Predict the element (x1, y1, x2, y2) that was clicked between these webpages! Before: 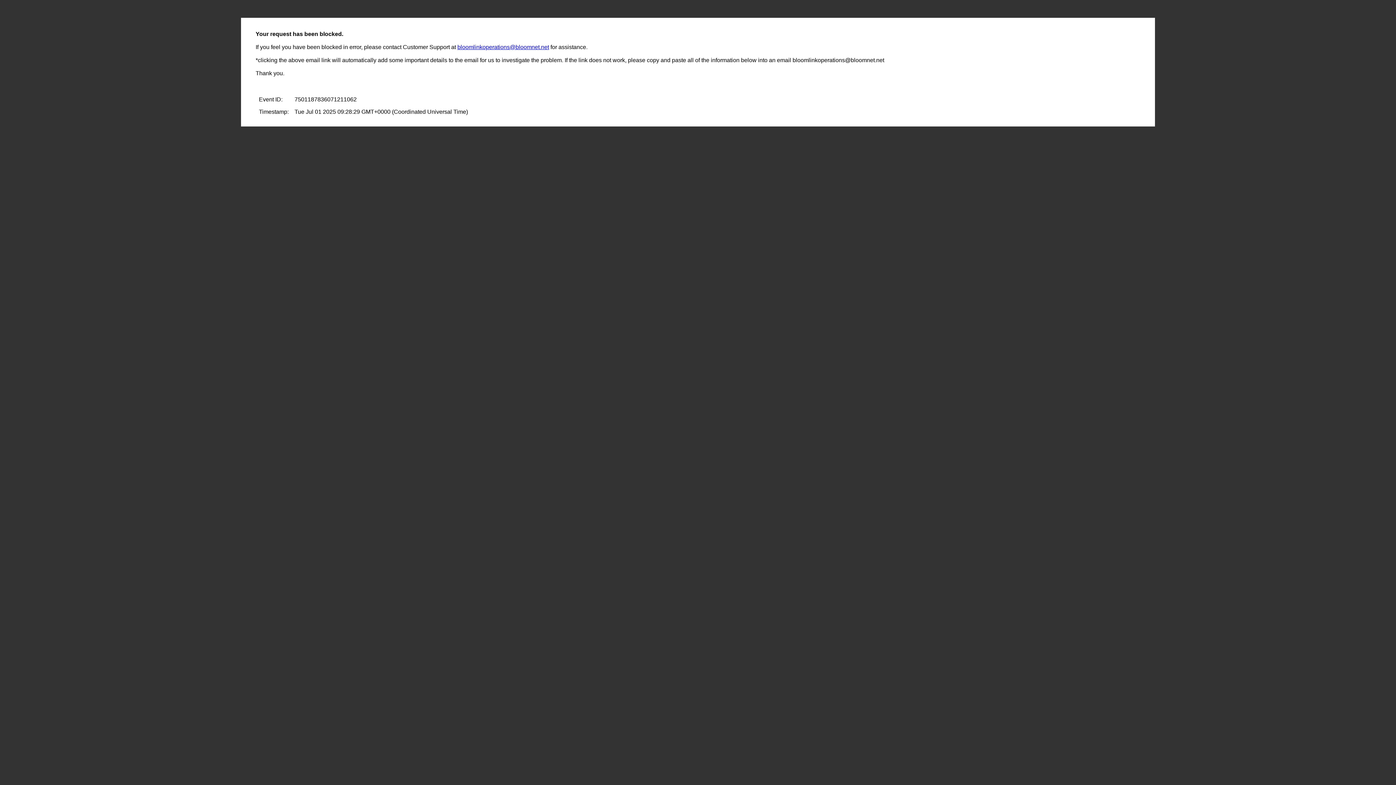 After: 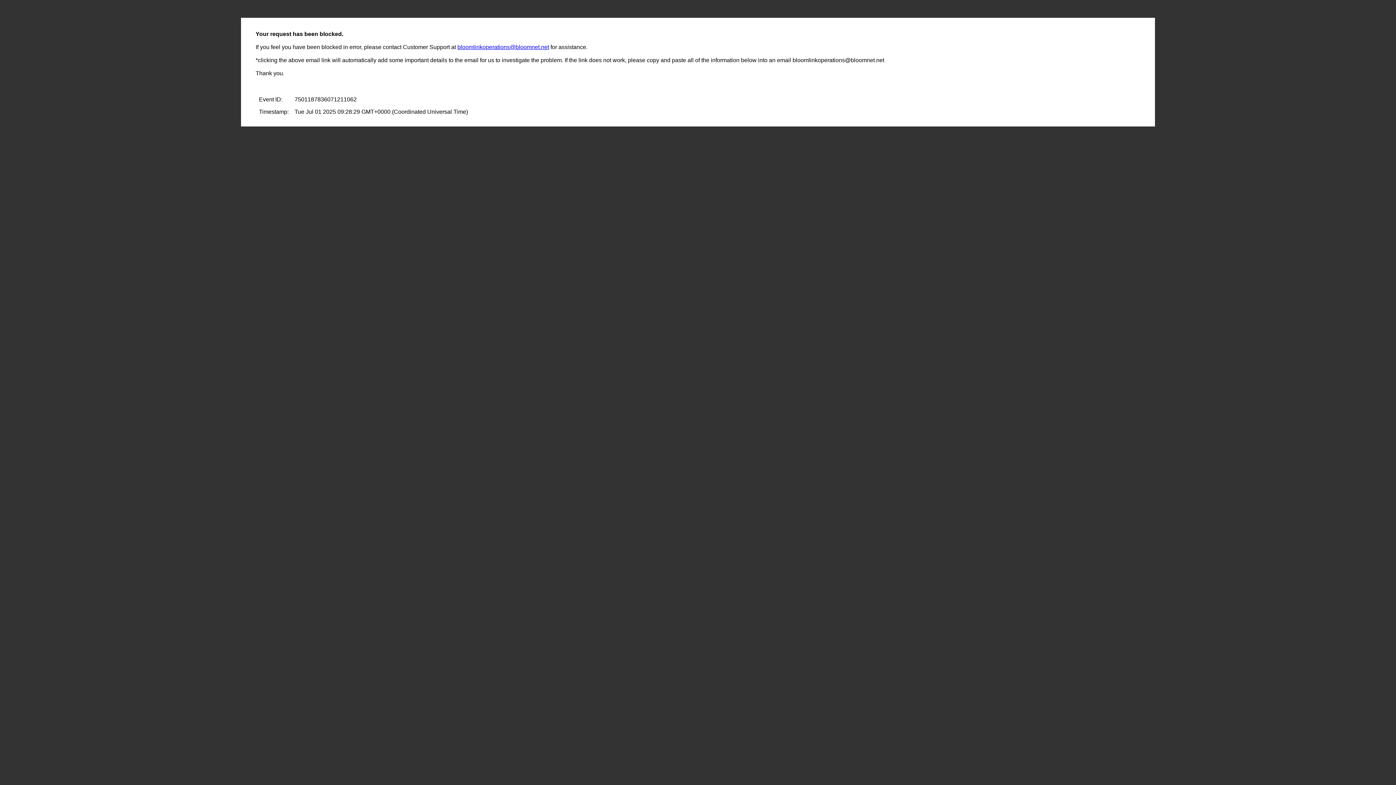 Action: label: bloomlinkoperations@bloomnet.net bbox: (457, 44, 549, 50)